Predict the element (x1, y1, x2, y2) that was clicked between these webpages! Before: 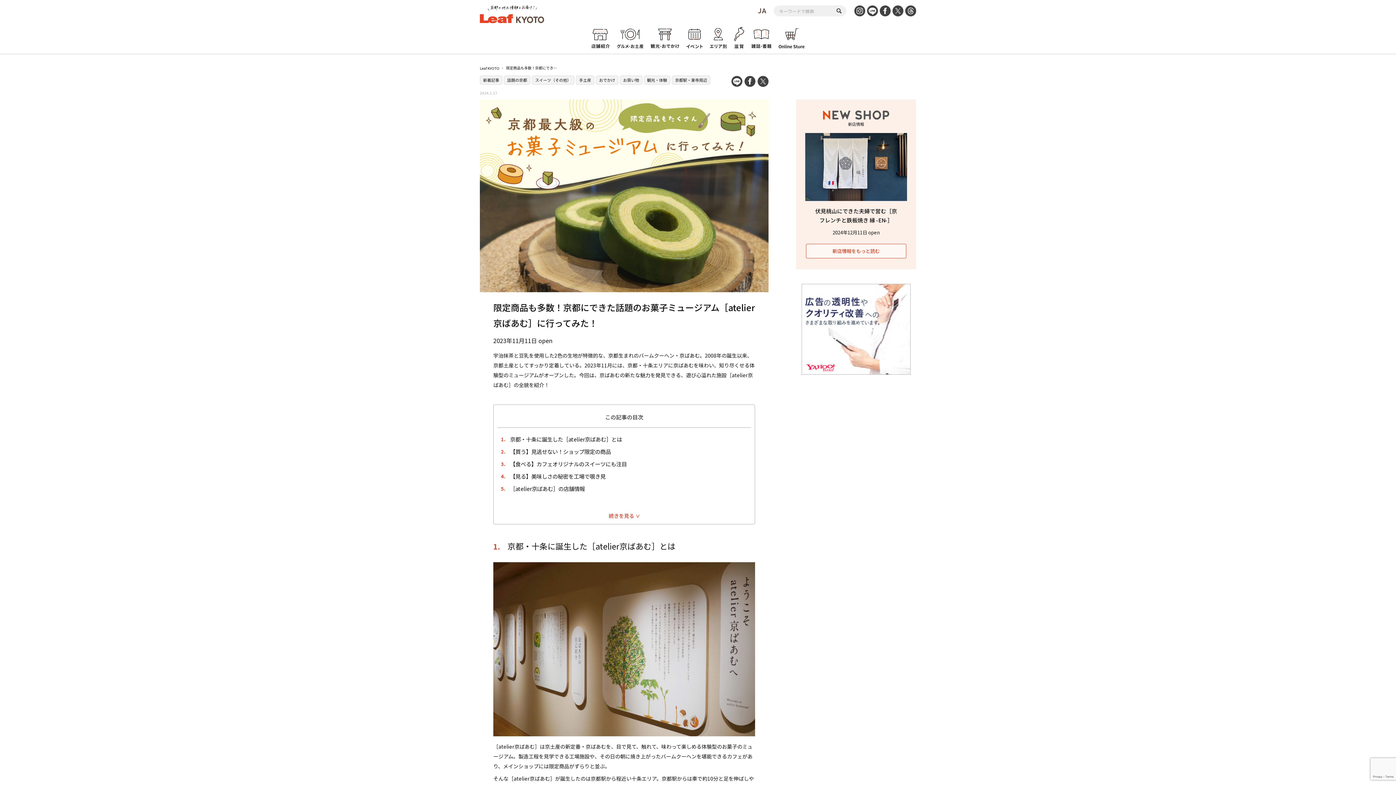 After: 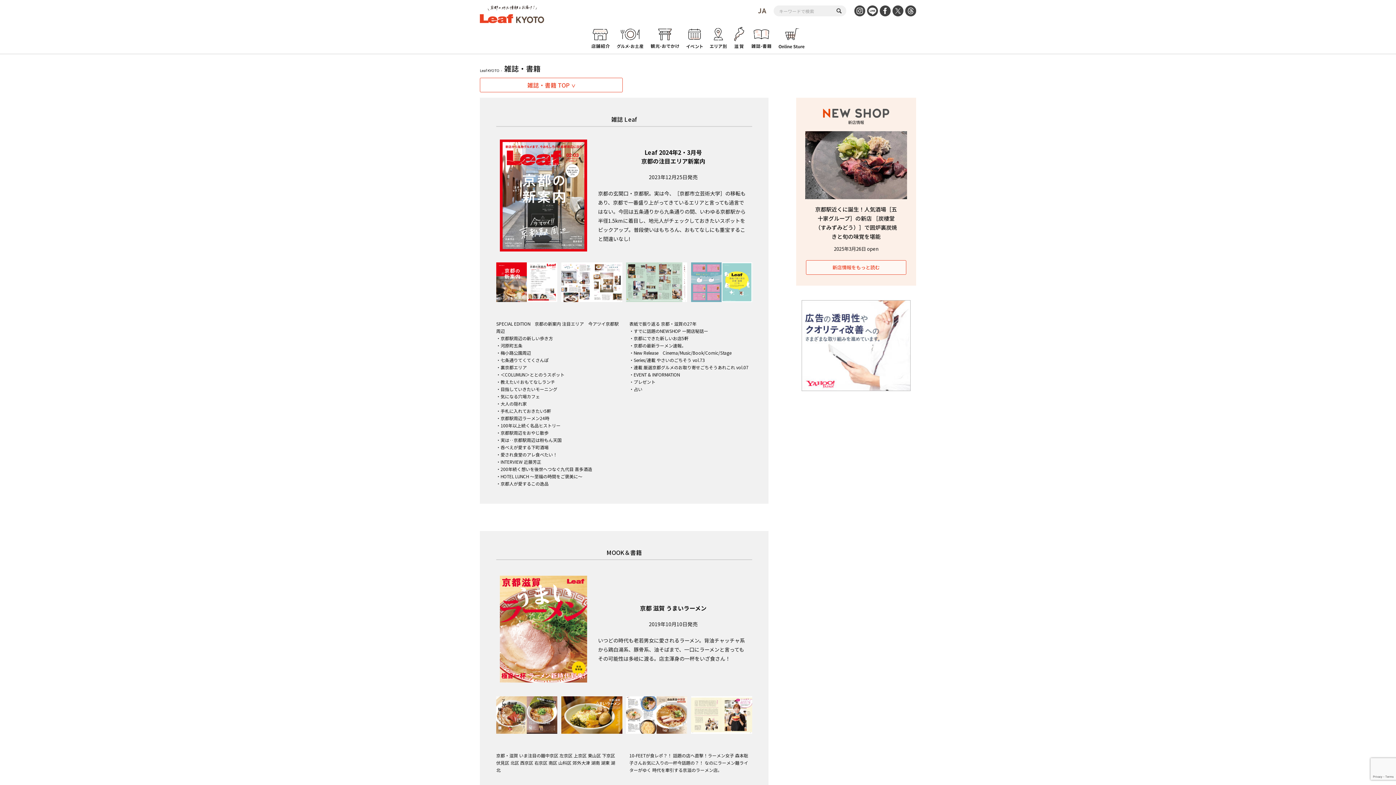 Action: bbox: (751, 30, 771, 37)